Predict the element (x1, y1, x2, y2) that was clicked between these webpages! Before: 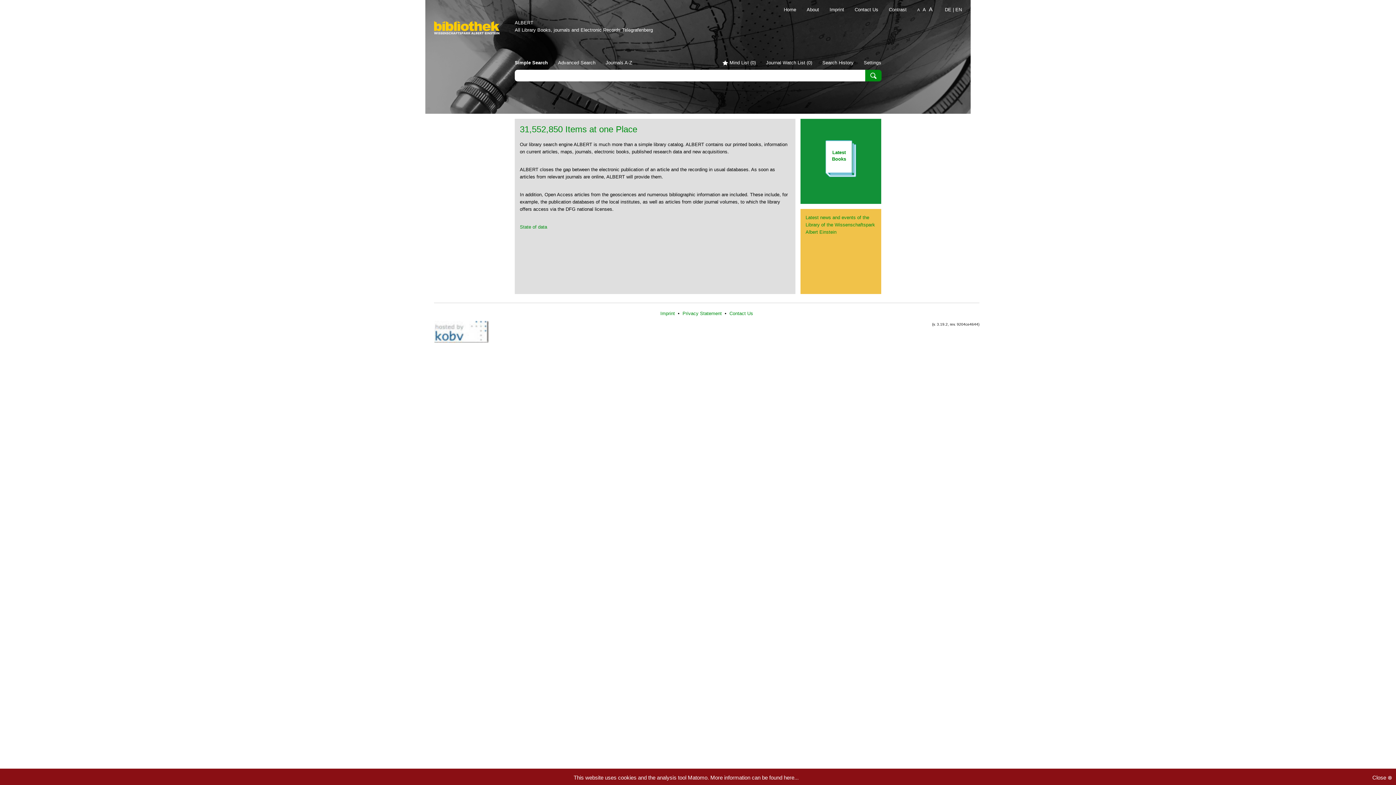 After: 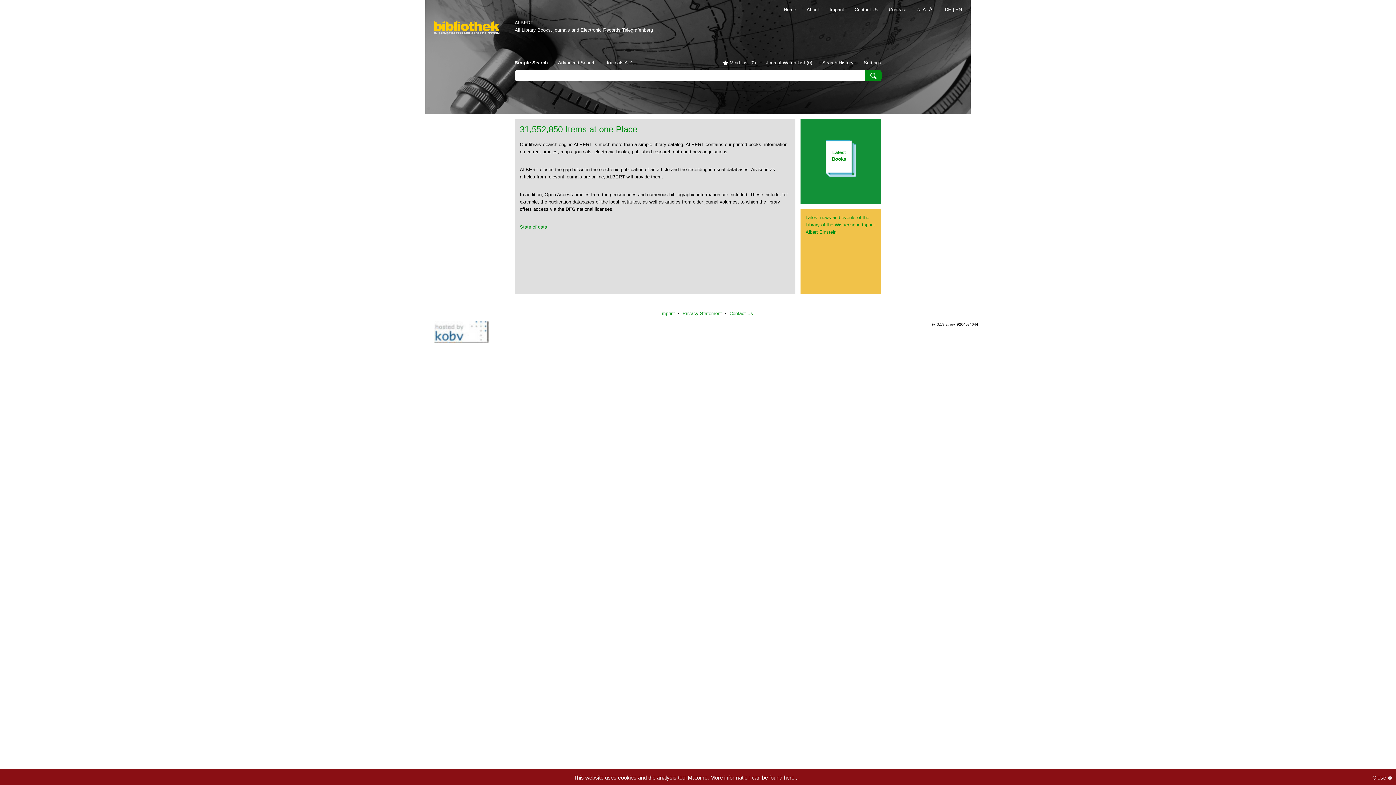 Action: bbox: (434, 321, 497, 345)